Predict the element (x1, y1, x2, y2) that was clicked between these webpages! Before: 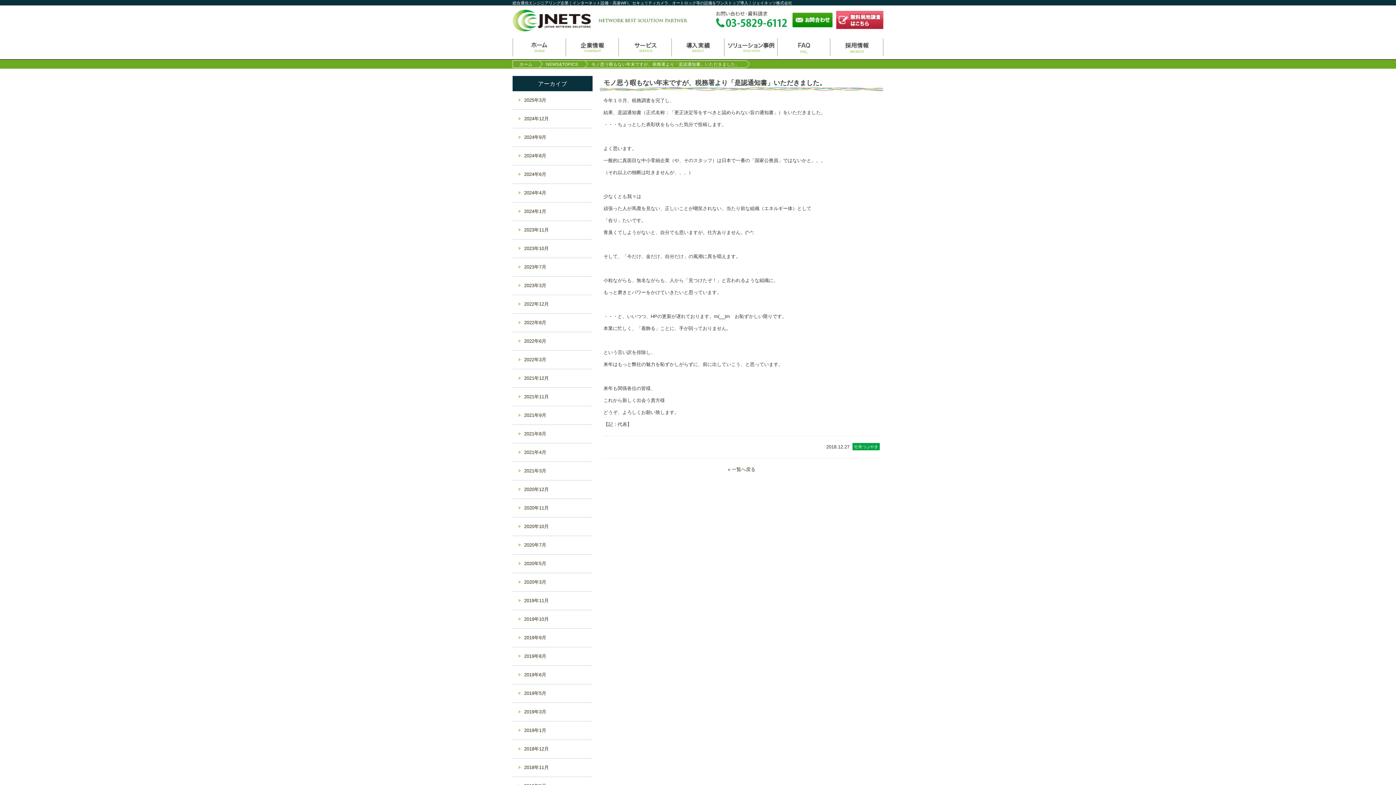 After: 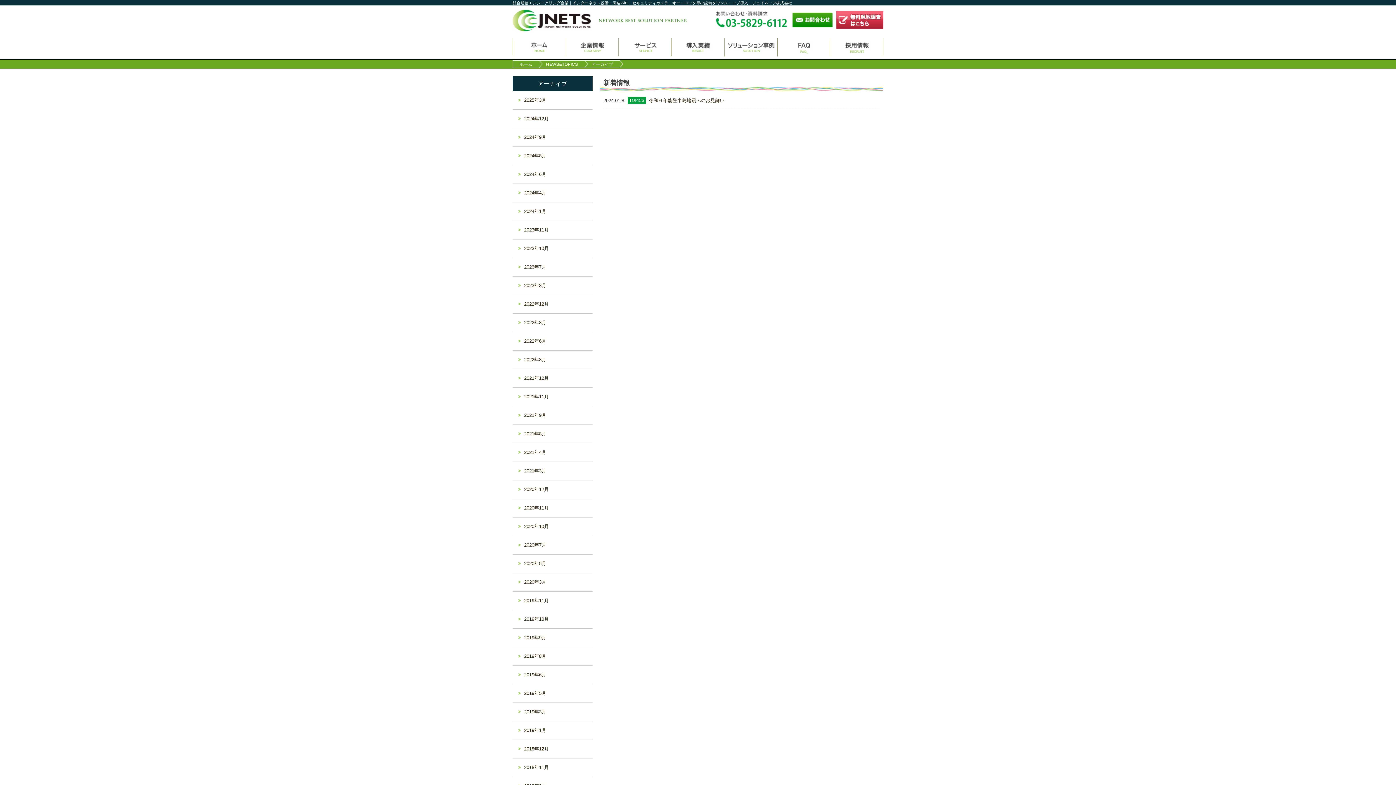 Action: bbox: (512, 208, 551, 214) label: 2024年1月